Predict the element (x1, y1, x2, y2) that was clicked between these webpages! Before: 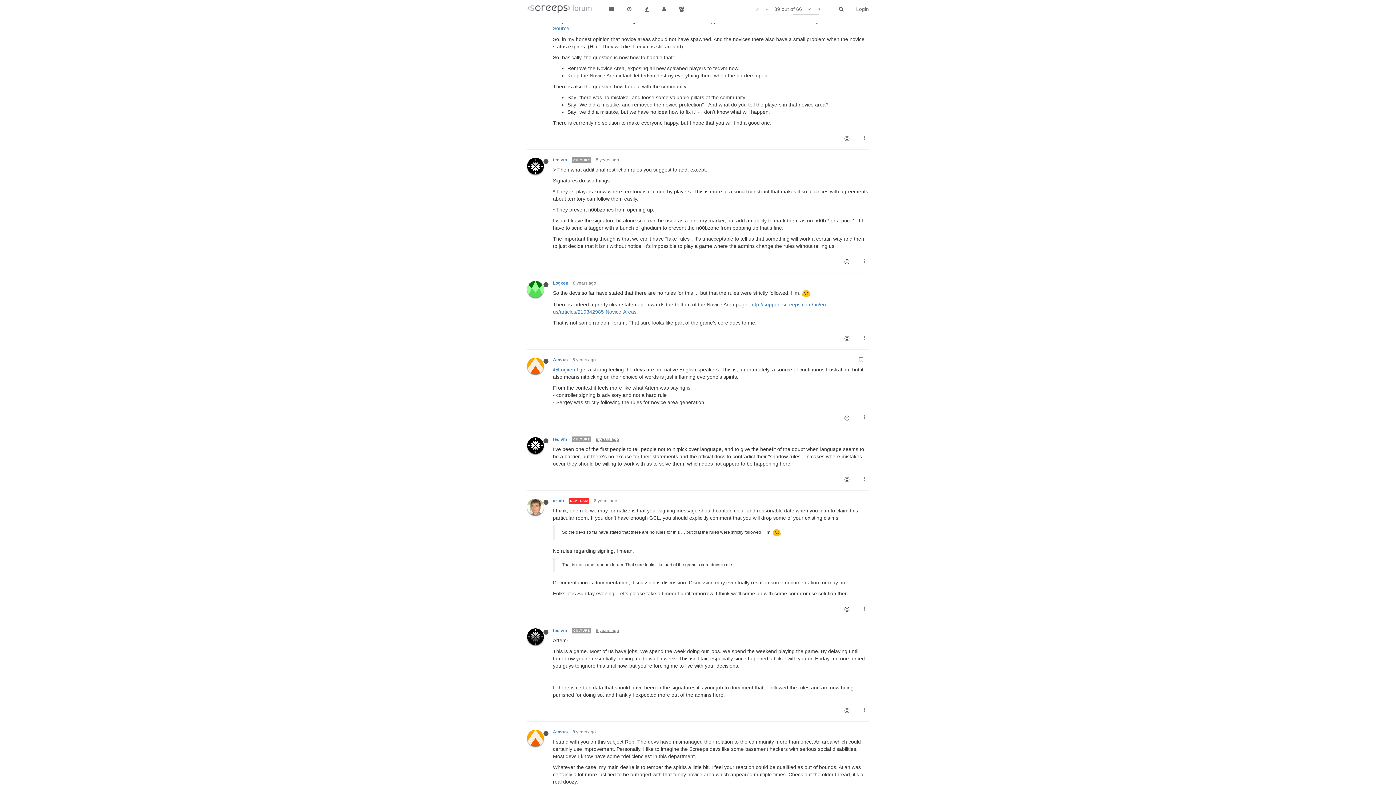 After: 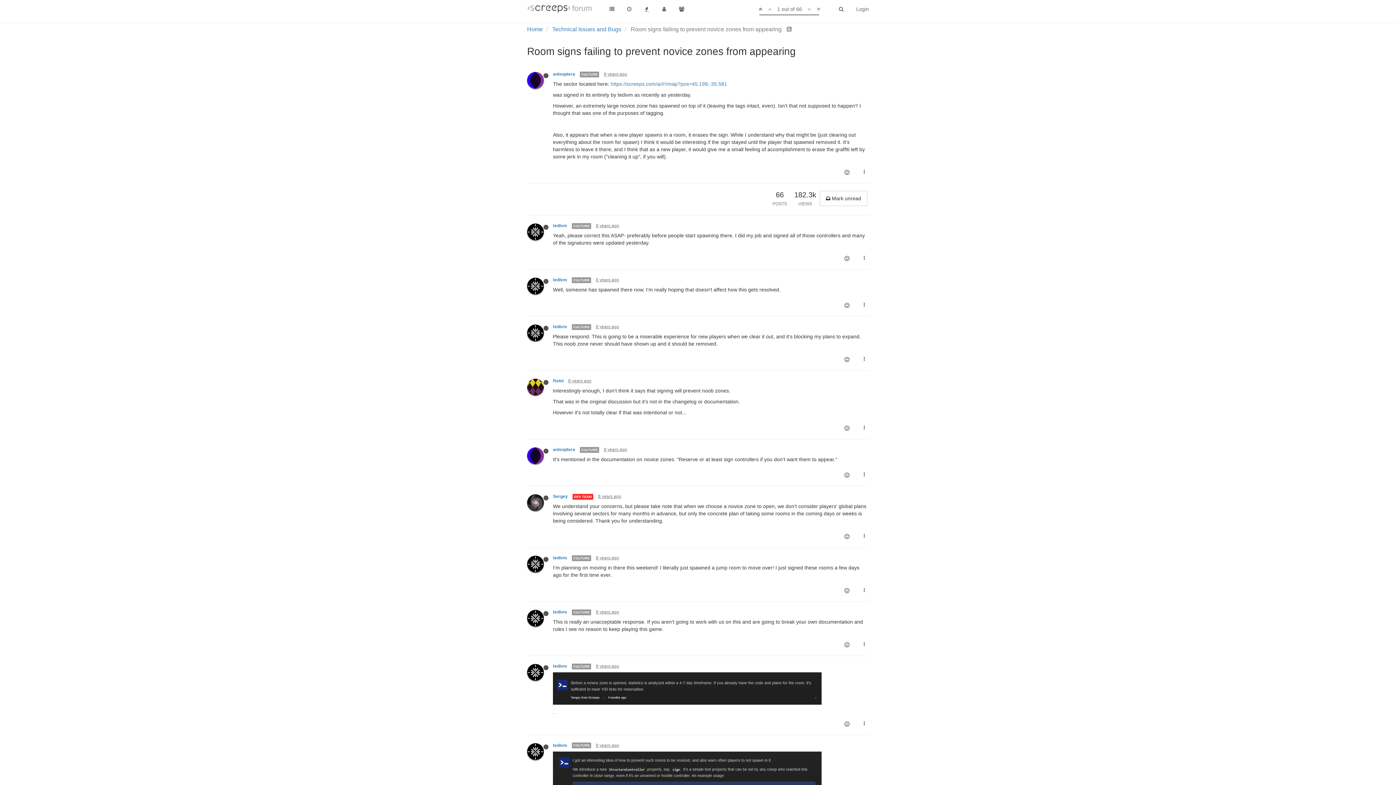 Action: bbox: (753, 0, 761, 18)